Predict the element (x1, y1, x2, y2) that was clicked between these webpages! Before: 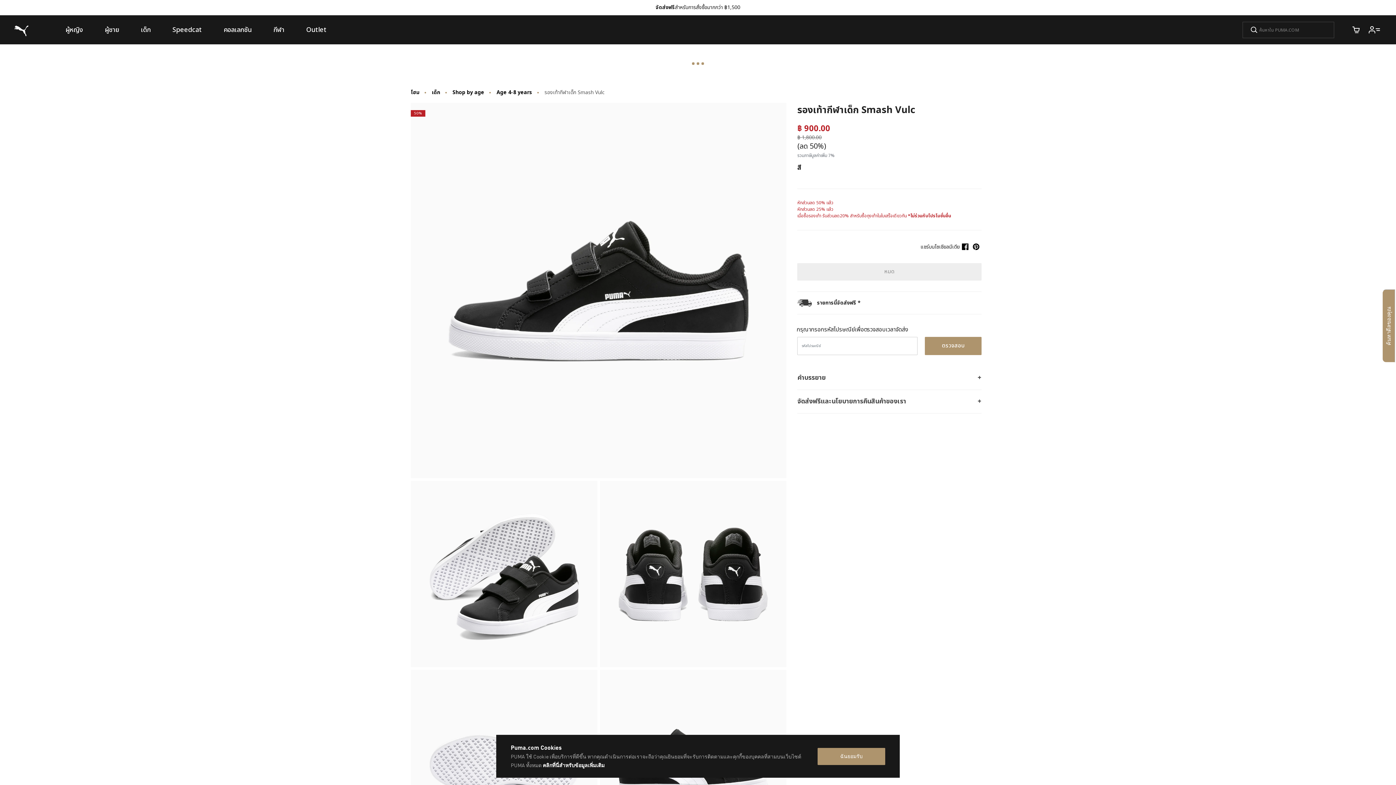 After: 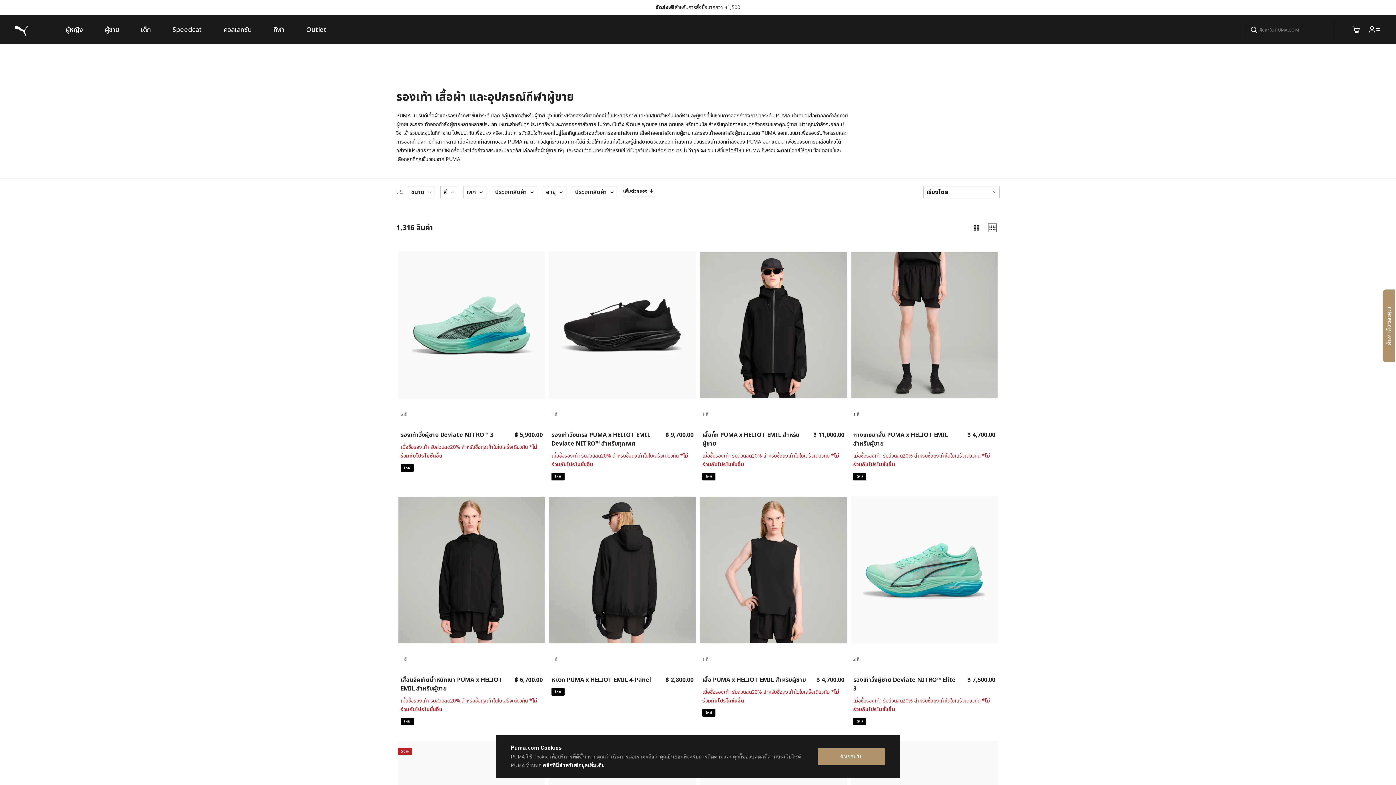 Action: bbox: (93, 15, 129, 44) label: ผู้ชาย